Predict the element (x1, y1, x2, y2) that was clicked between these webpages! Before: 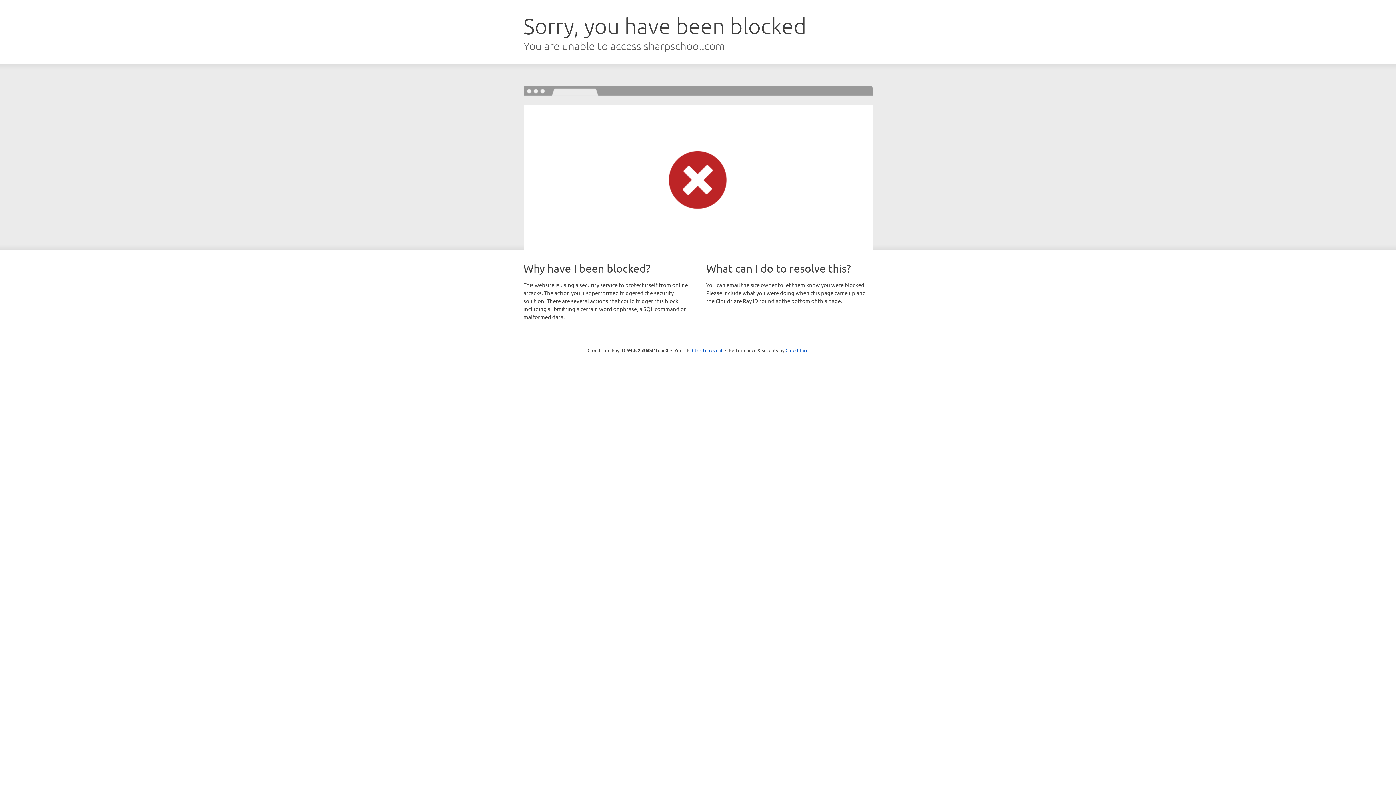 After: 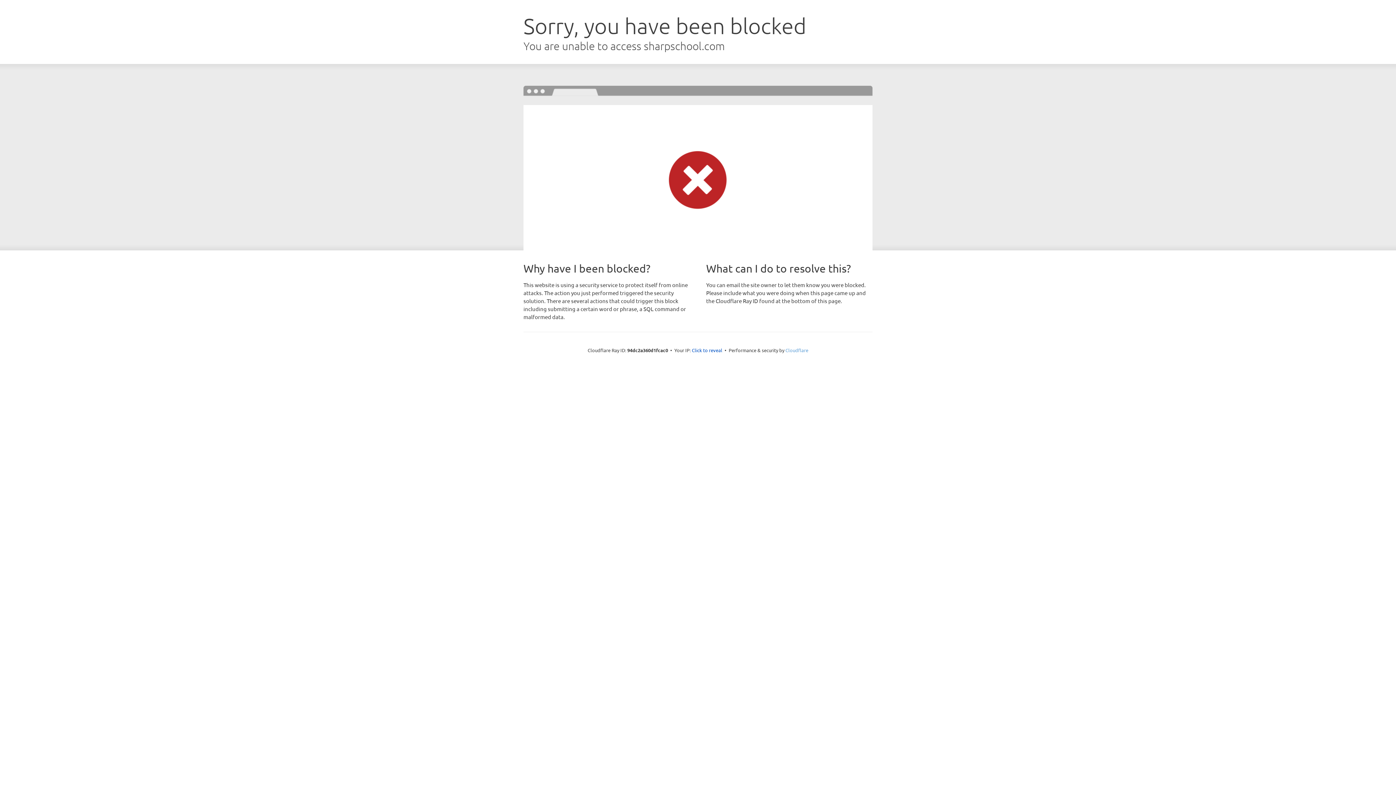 Action: label: Cloudflare bbox: (785, 347, 808, 353)